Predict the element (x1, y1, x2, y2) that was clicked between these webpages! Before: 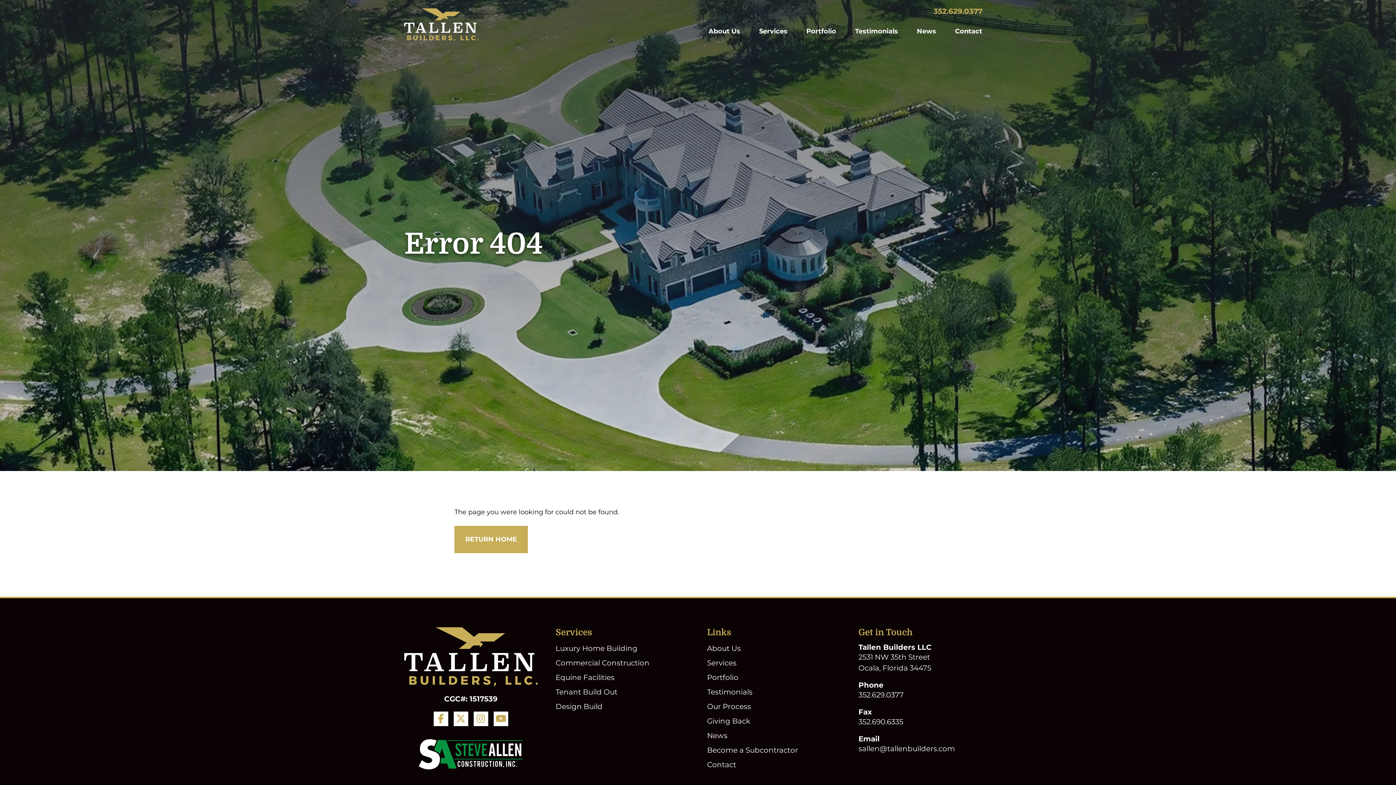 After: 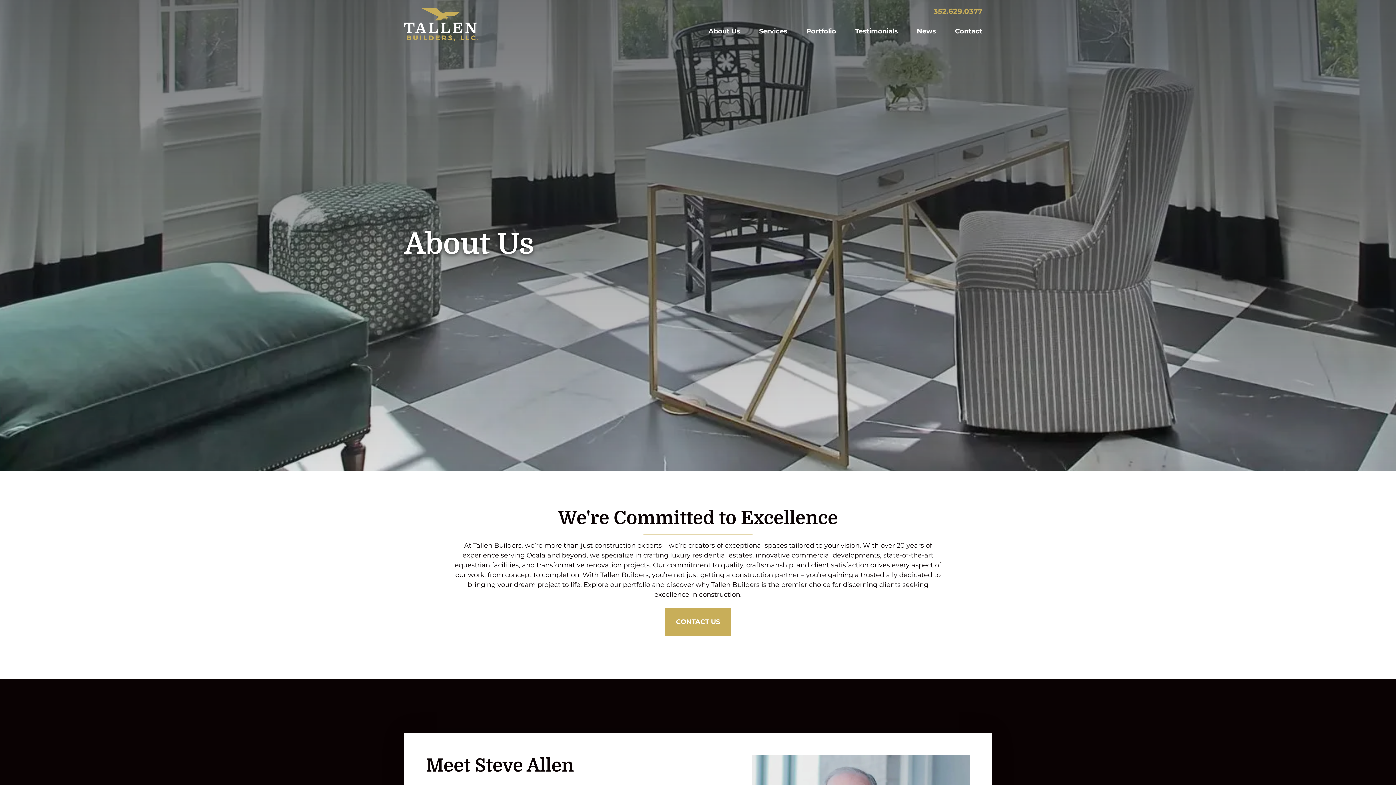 Action: label: About Us bbox: (707, 644, 741, 653)